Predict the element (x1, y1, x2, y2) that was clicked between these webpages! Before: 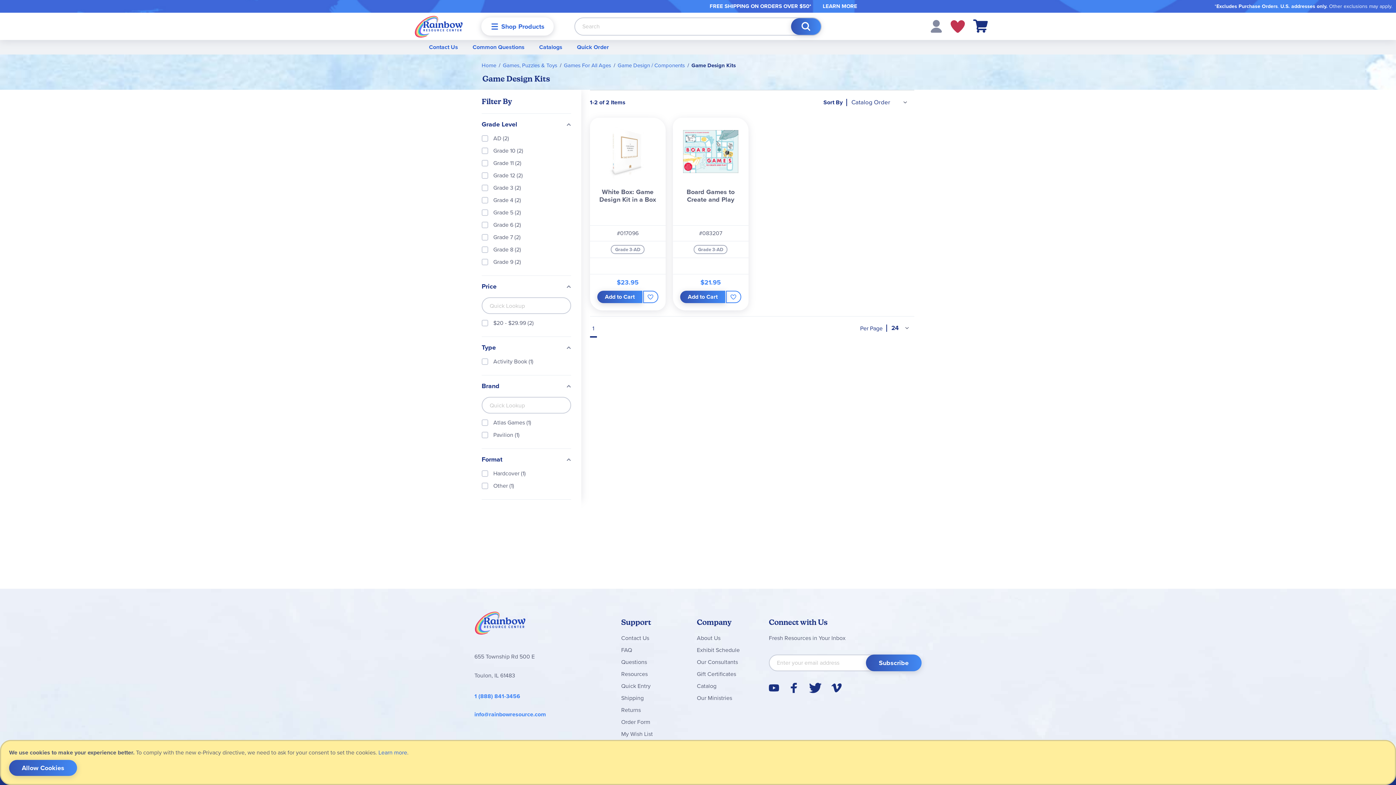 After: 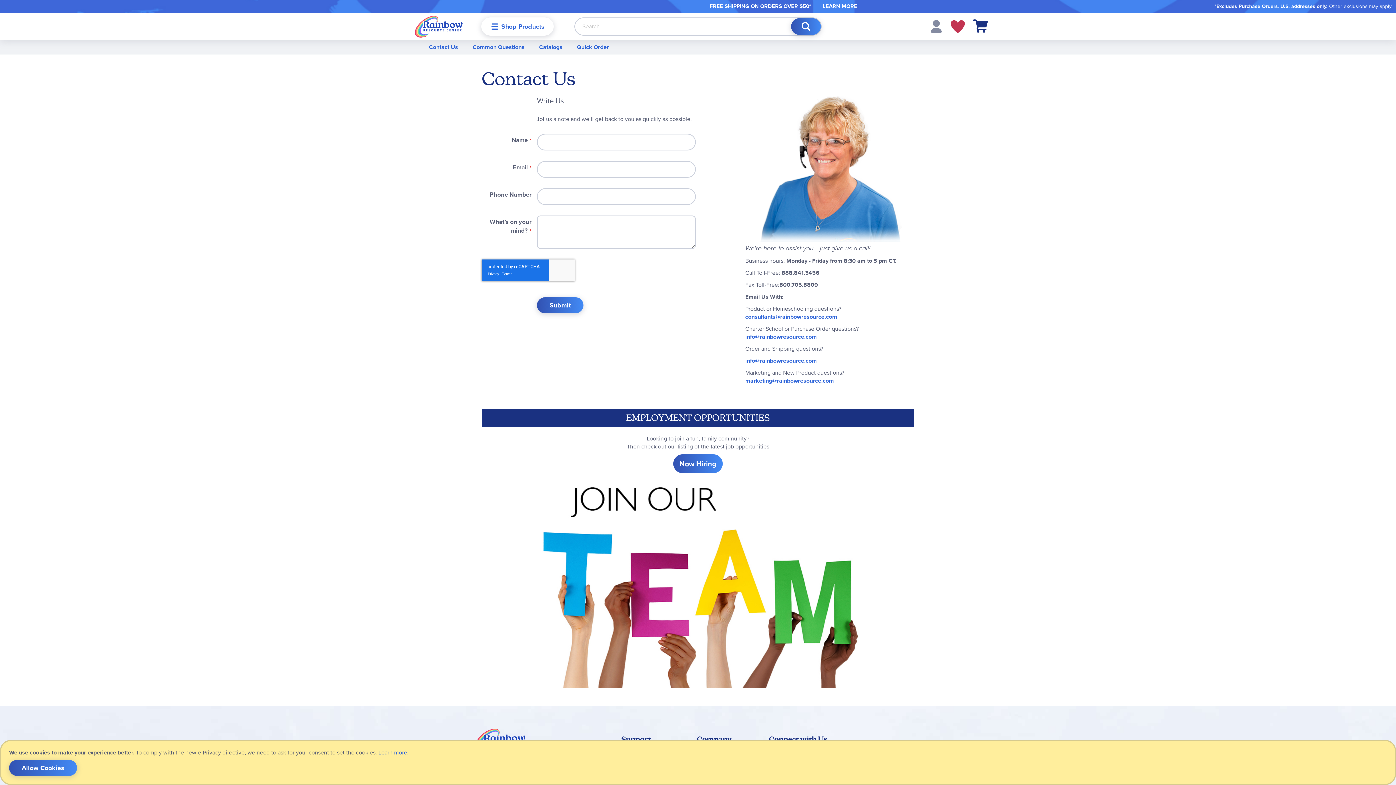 Action: label: Contact Us bbox: (621, 634, 649, 642)